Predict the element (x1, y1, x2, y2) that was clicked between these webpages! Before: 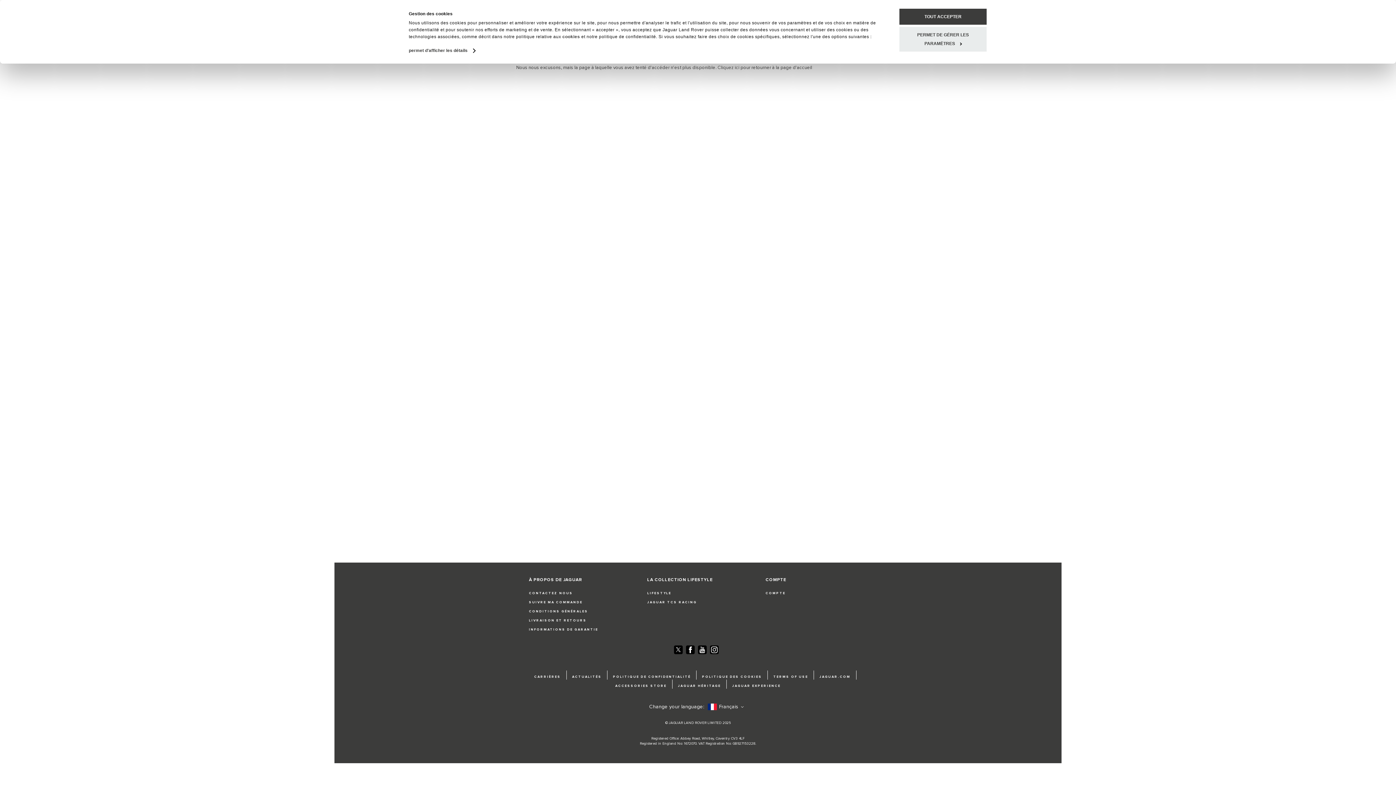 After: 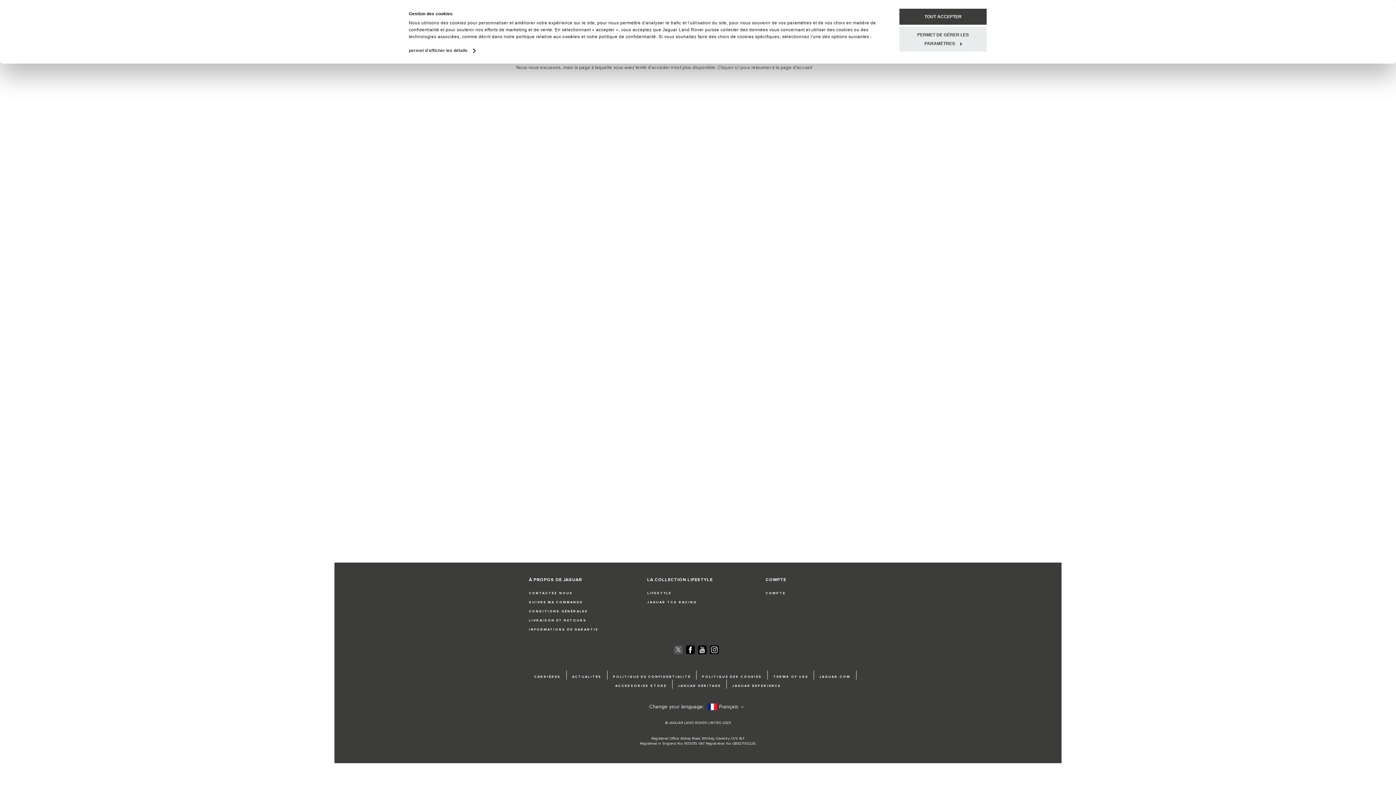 Action: bbox: (674, 645, 682, 654) label: Twitter